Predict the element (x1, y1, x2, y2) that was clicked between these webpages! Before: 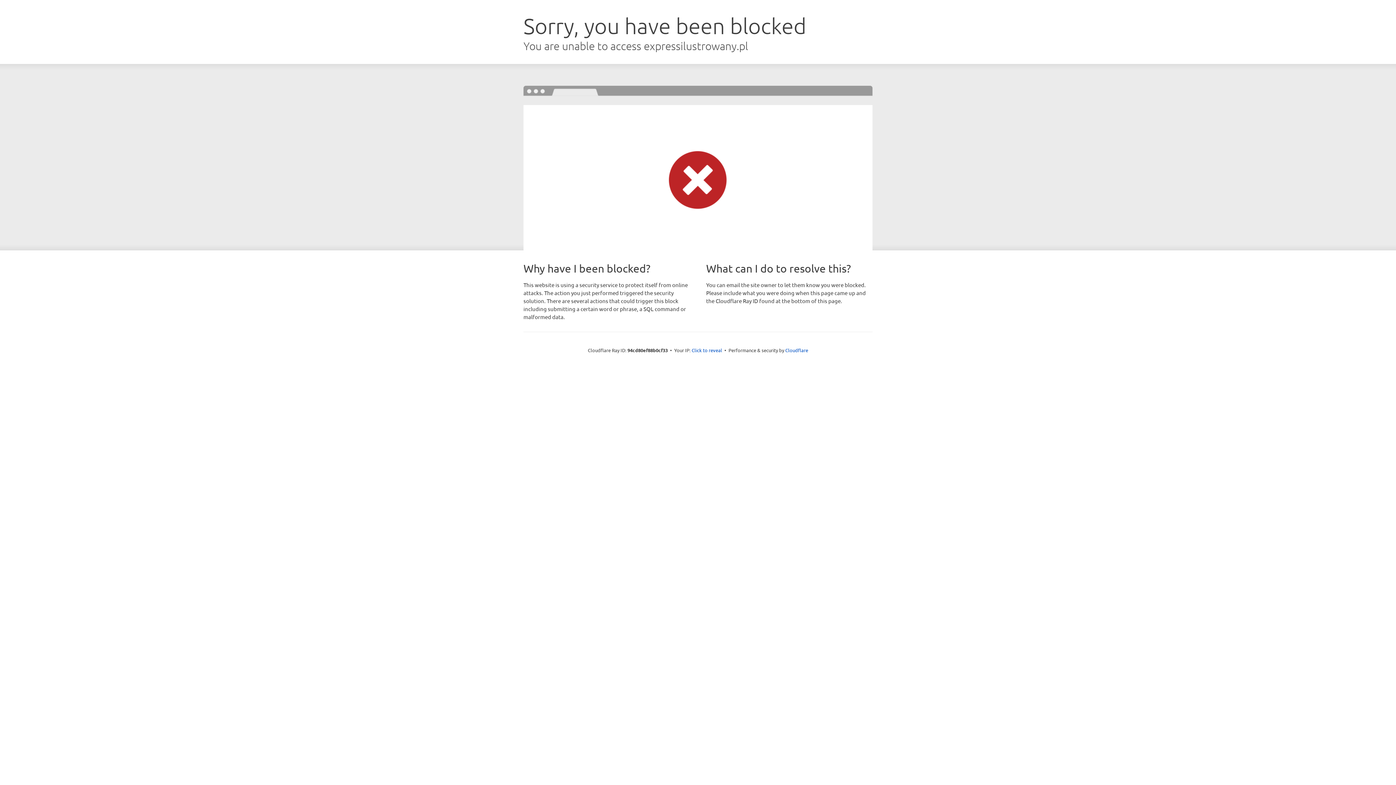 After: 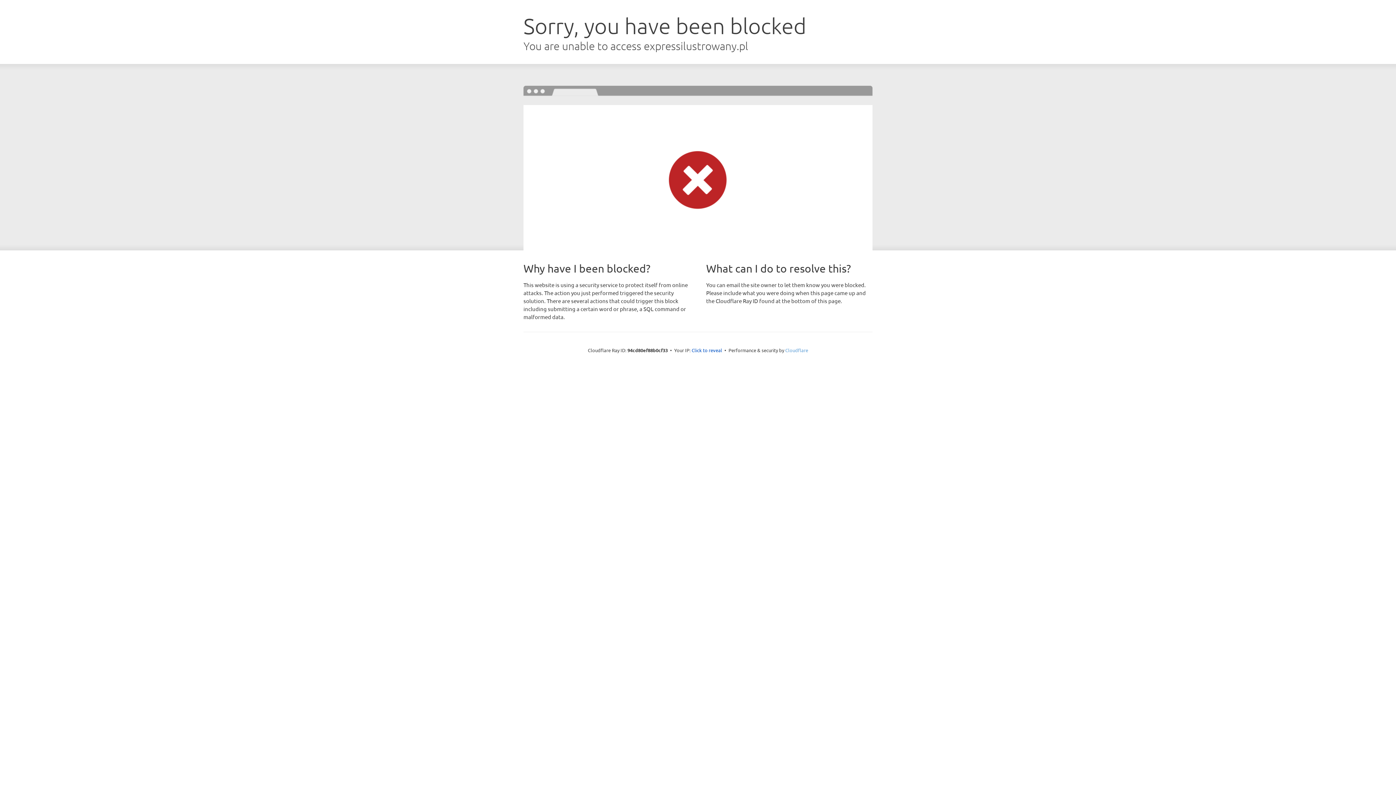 Action: bbox: (785, 347, 808, 353) label: Cloudflare